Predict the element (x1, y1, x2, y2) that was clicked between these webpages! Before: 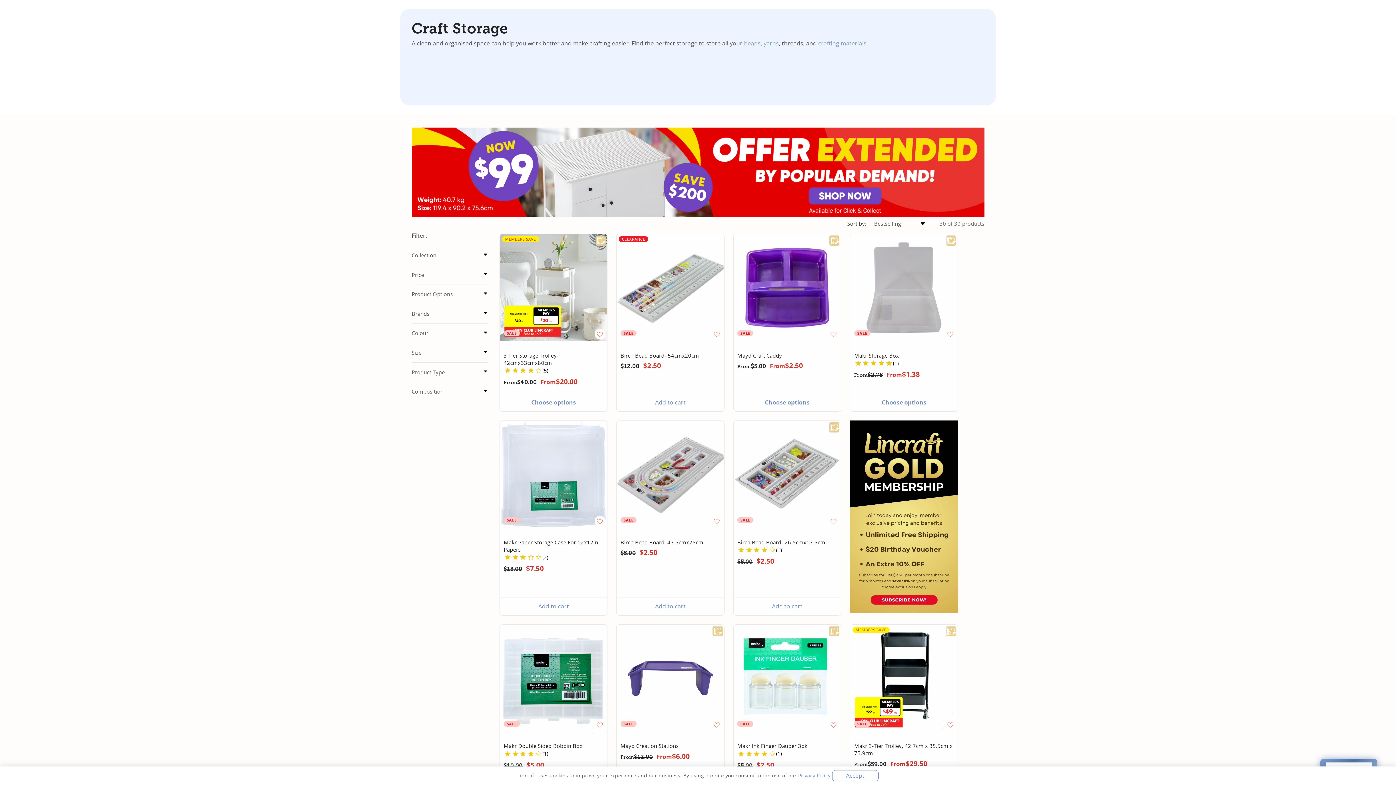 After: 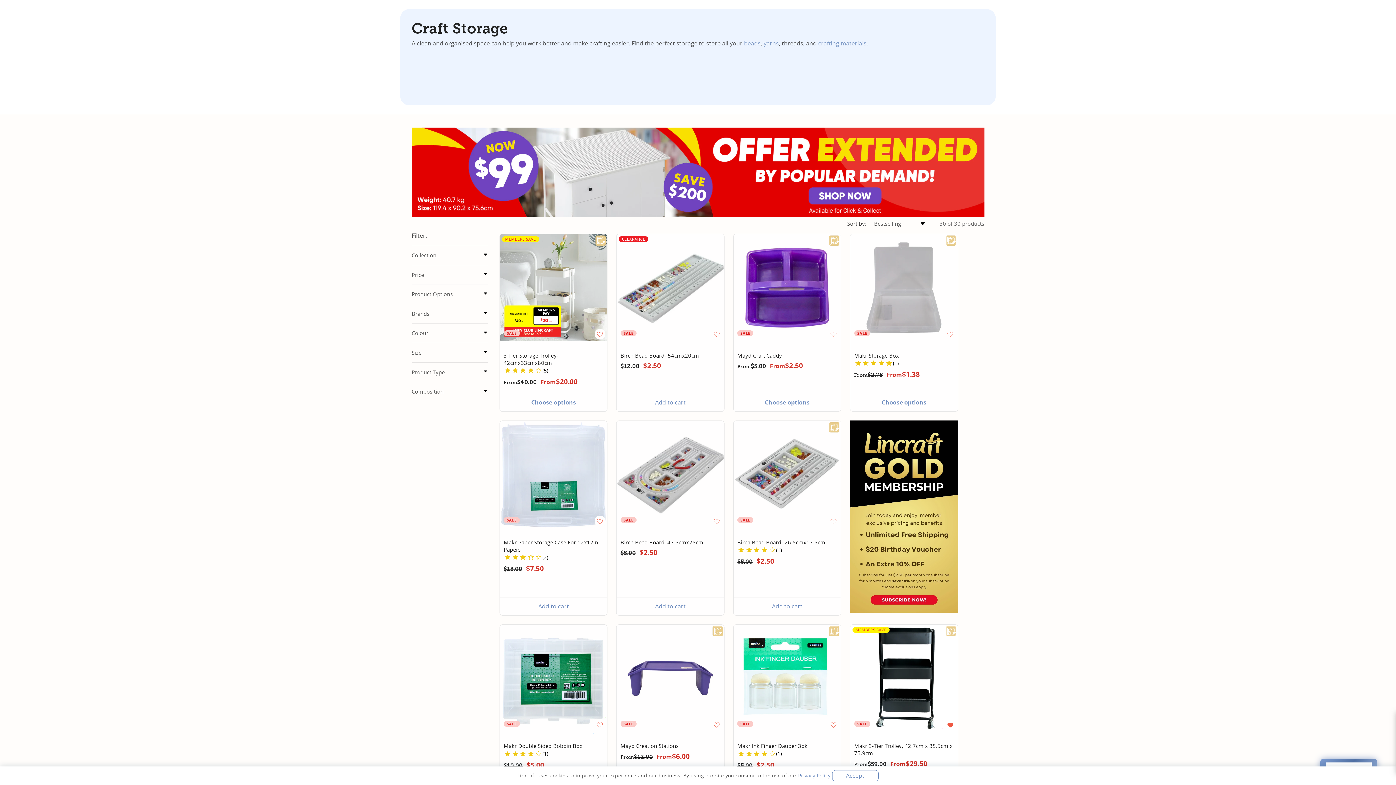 Action: label: Wishlist bbox: (945, 719, 956, 730)